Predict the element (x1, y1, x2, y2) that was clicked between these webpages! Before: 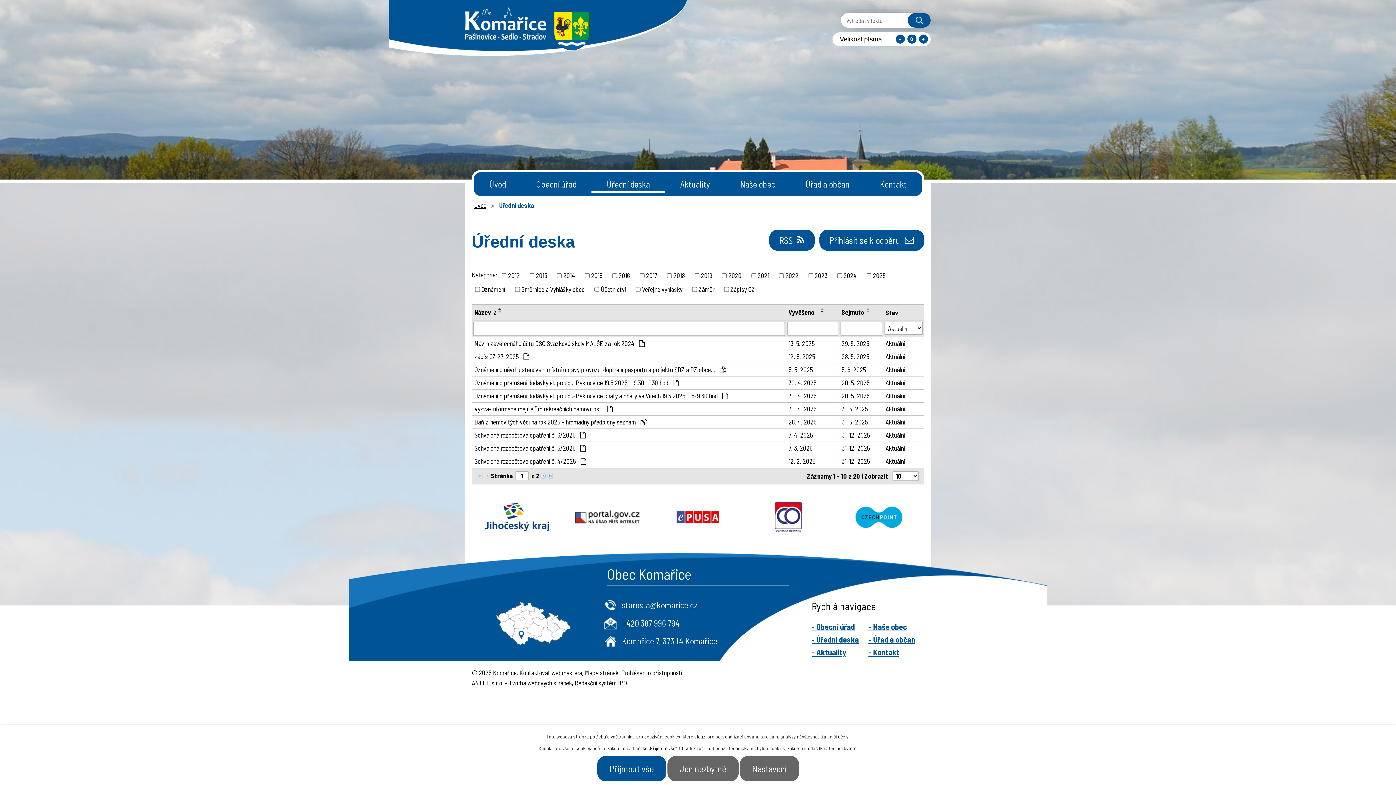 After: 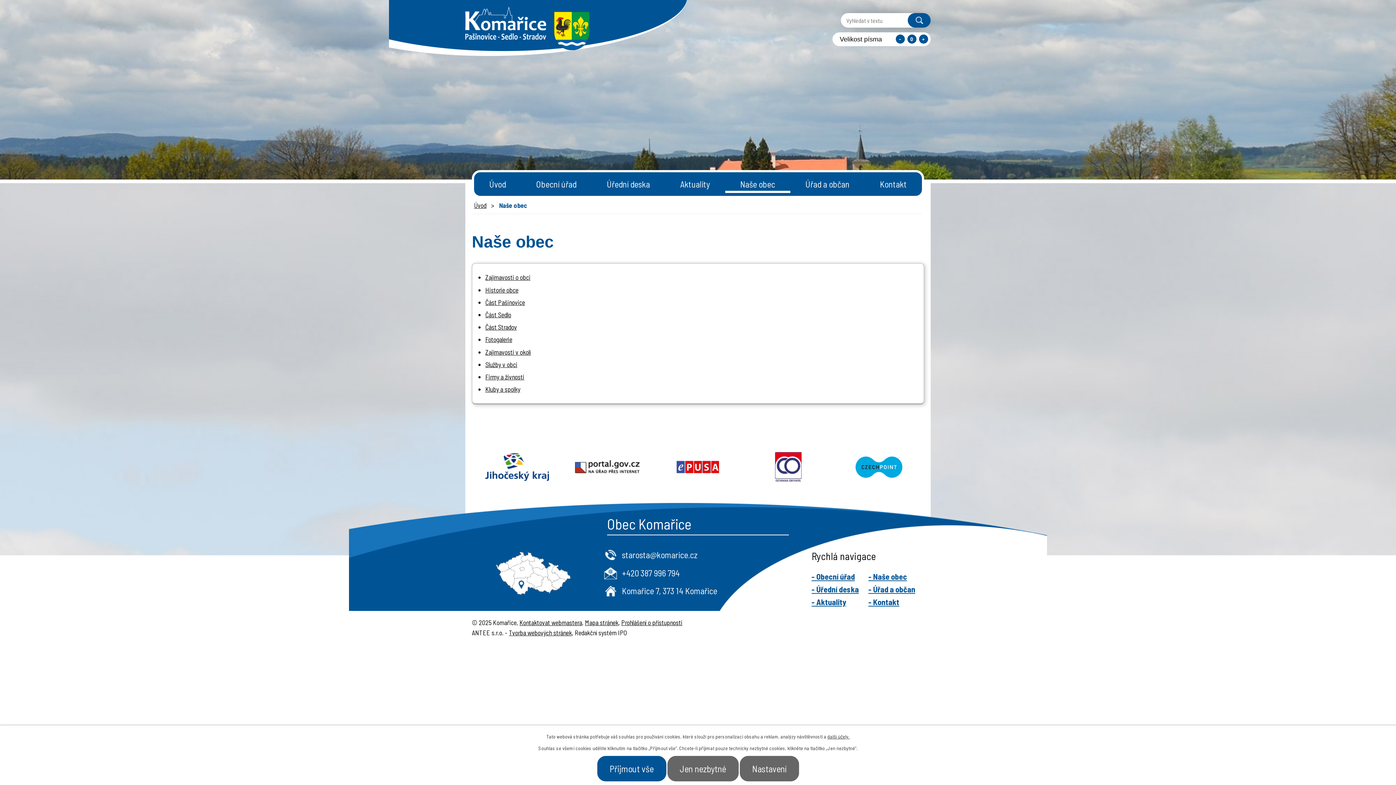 Action: bbox: (868, 620, 925, 633) label: - Naše obec